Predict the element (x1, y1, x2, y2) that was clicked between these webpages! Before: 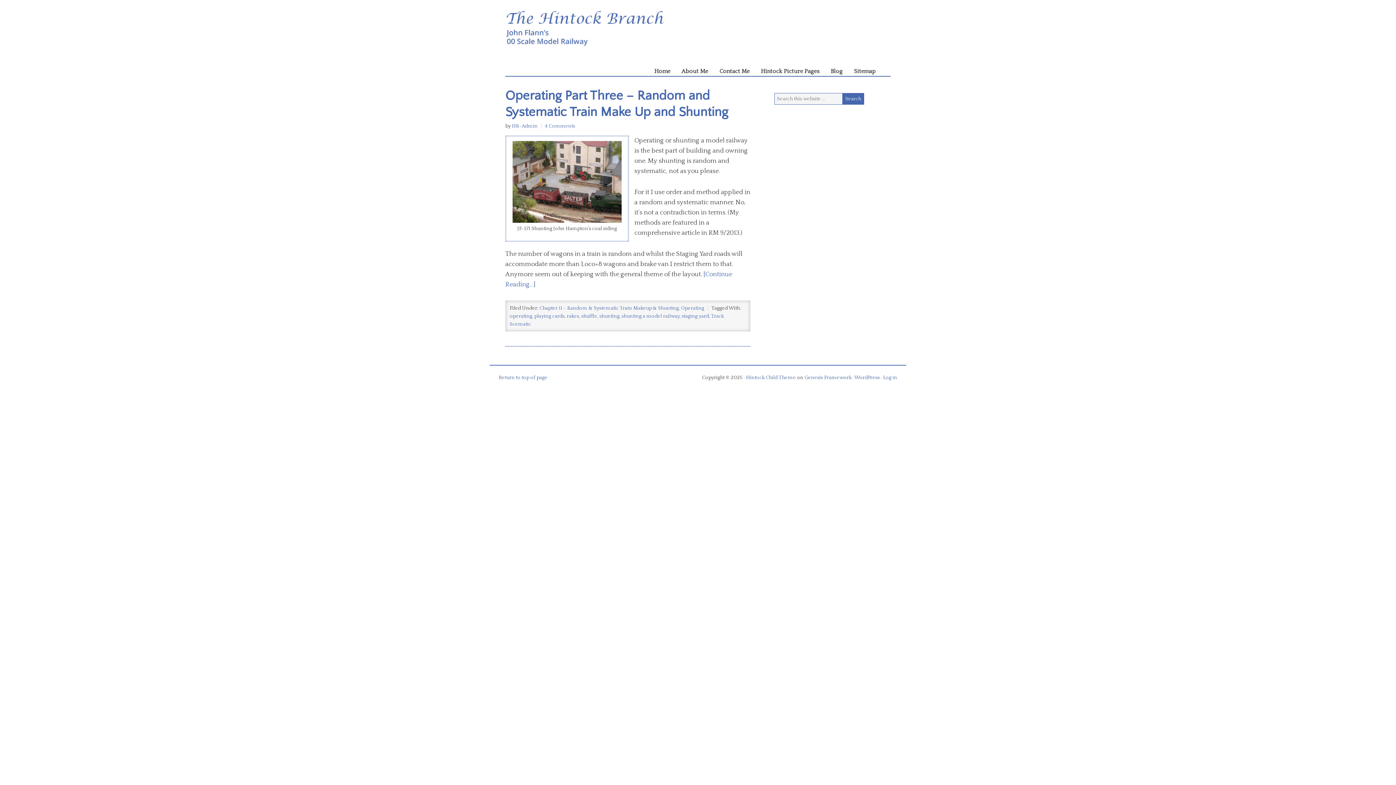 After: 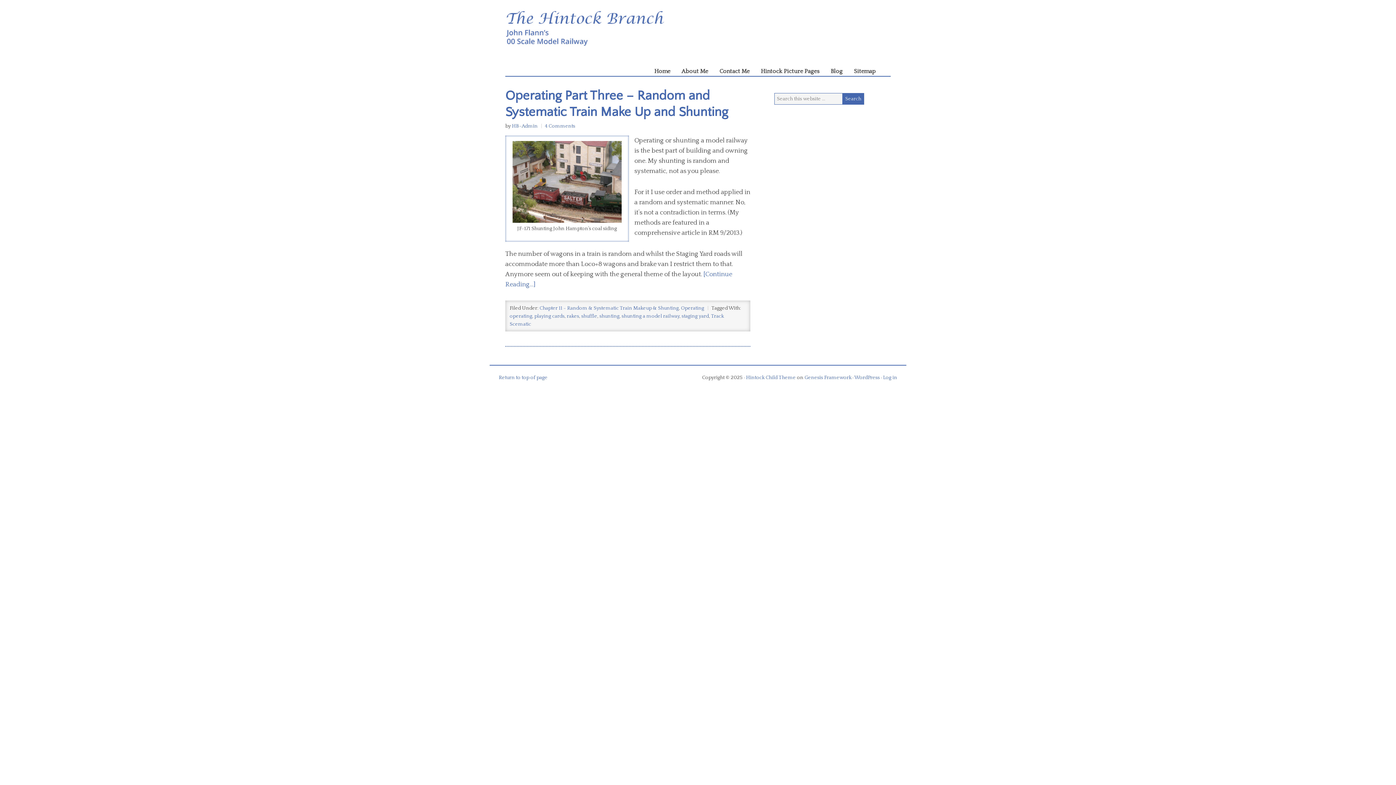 Action: bbox: (621, 313, 679, 319) label: shunting a model railway